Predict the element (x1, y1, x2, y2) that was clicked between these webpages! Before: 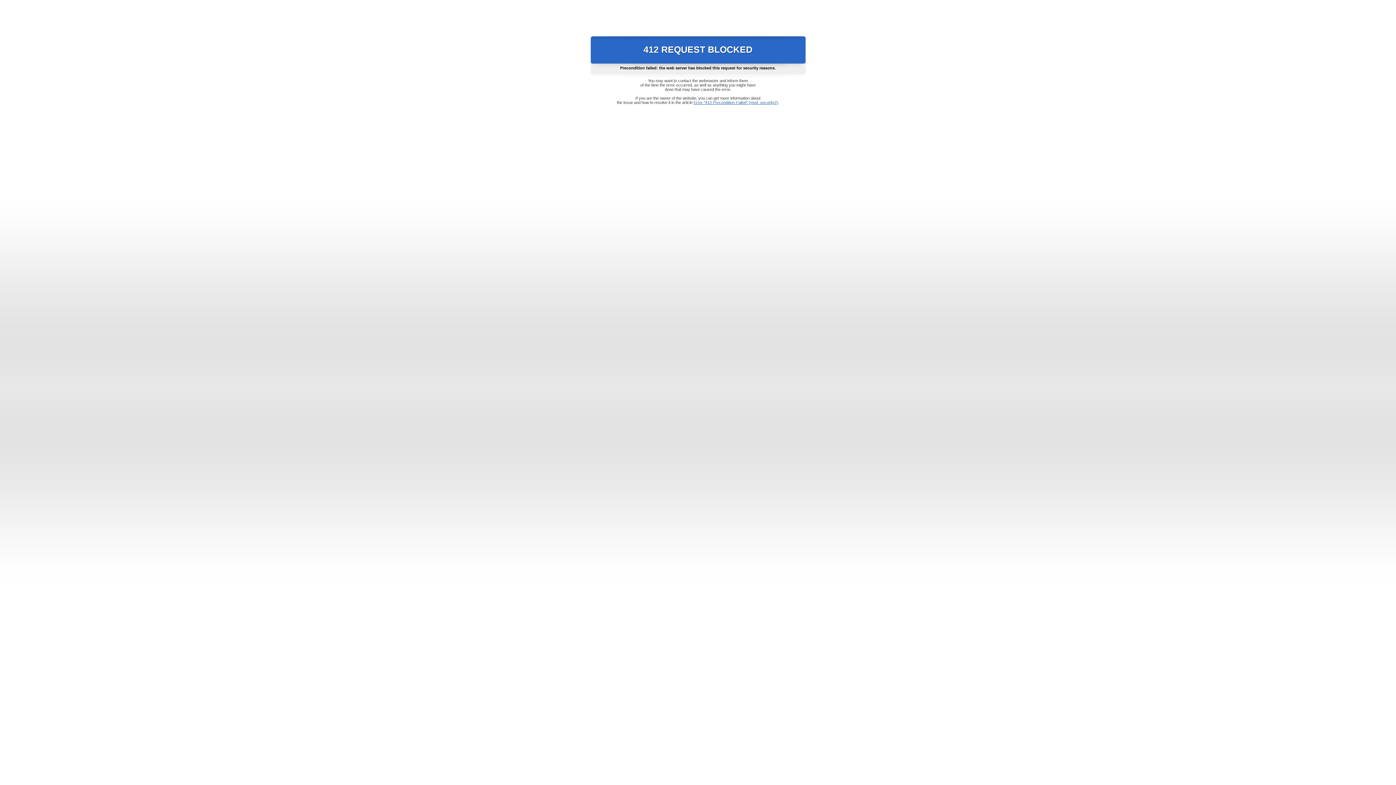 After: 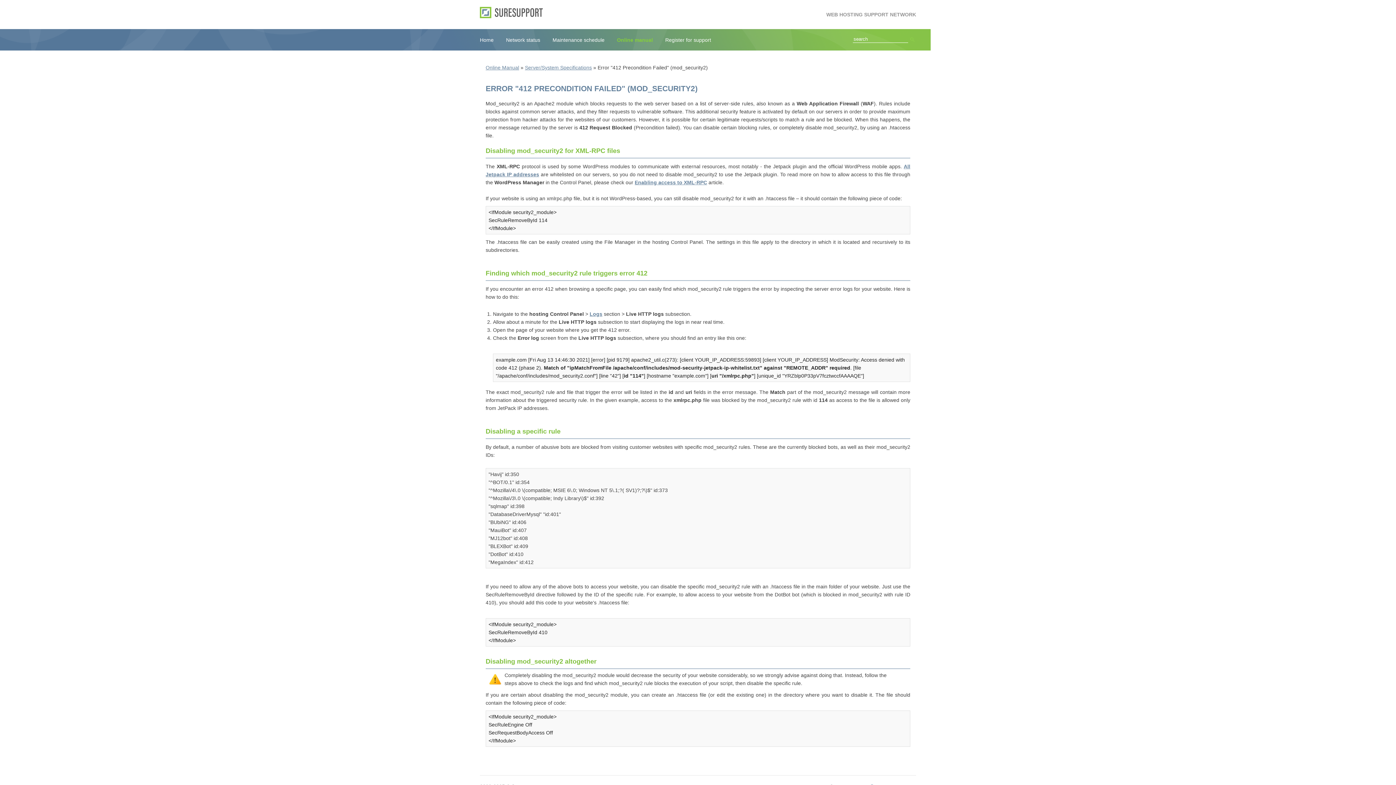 Action: bbox: (693, 100, 778, 104) label: Error "412 Precondition Failed" (mod_security2)